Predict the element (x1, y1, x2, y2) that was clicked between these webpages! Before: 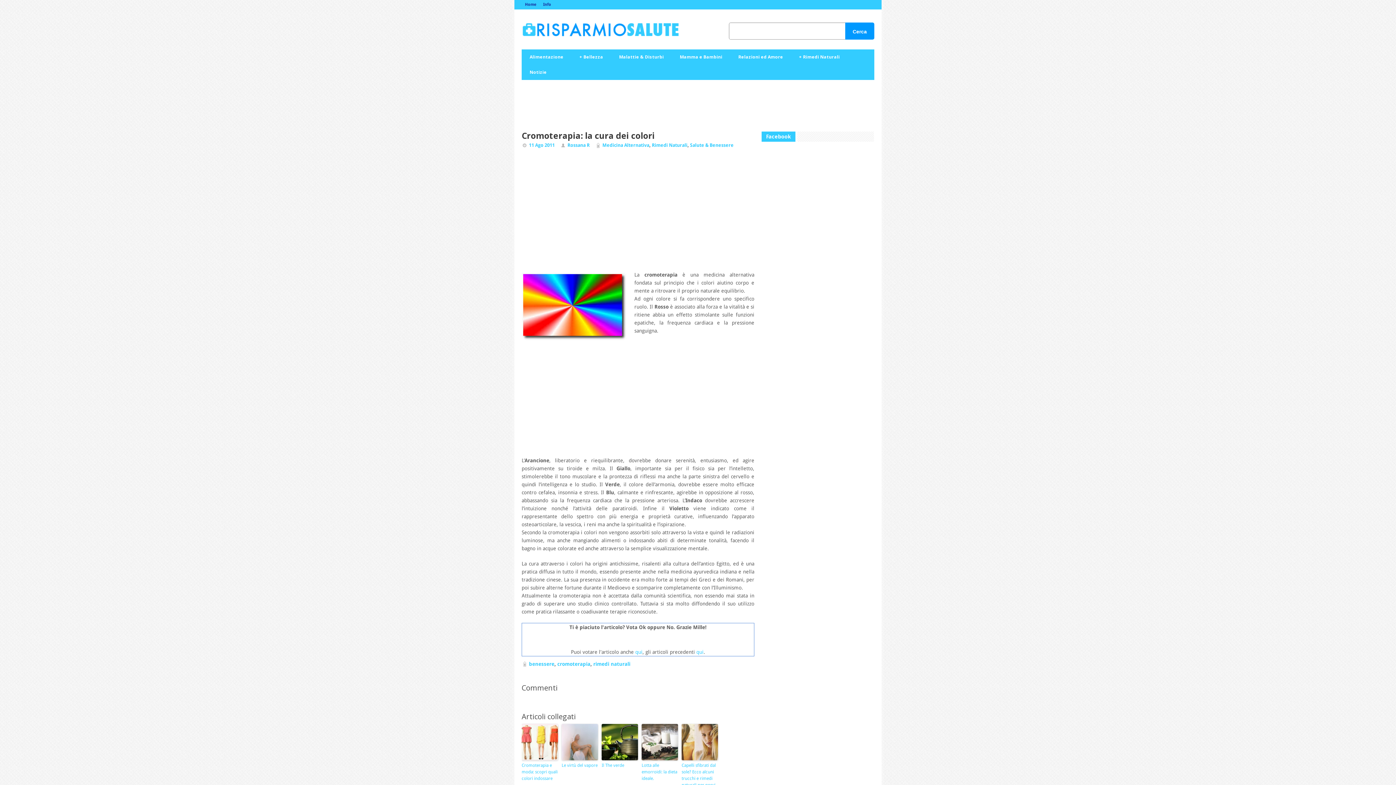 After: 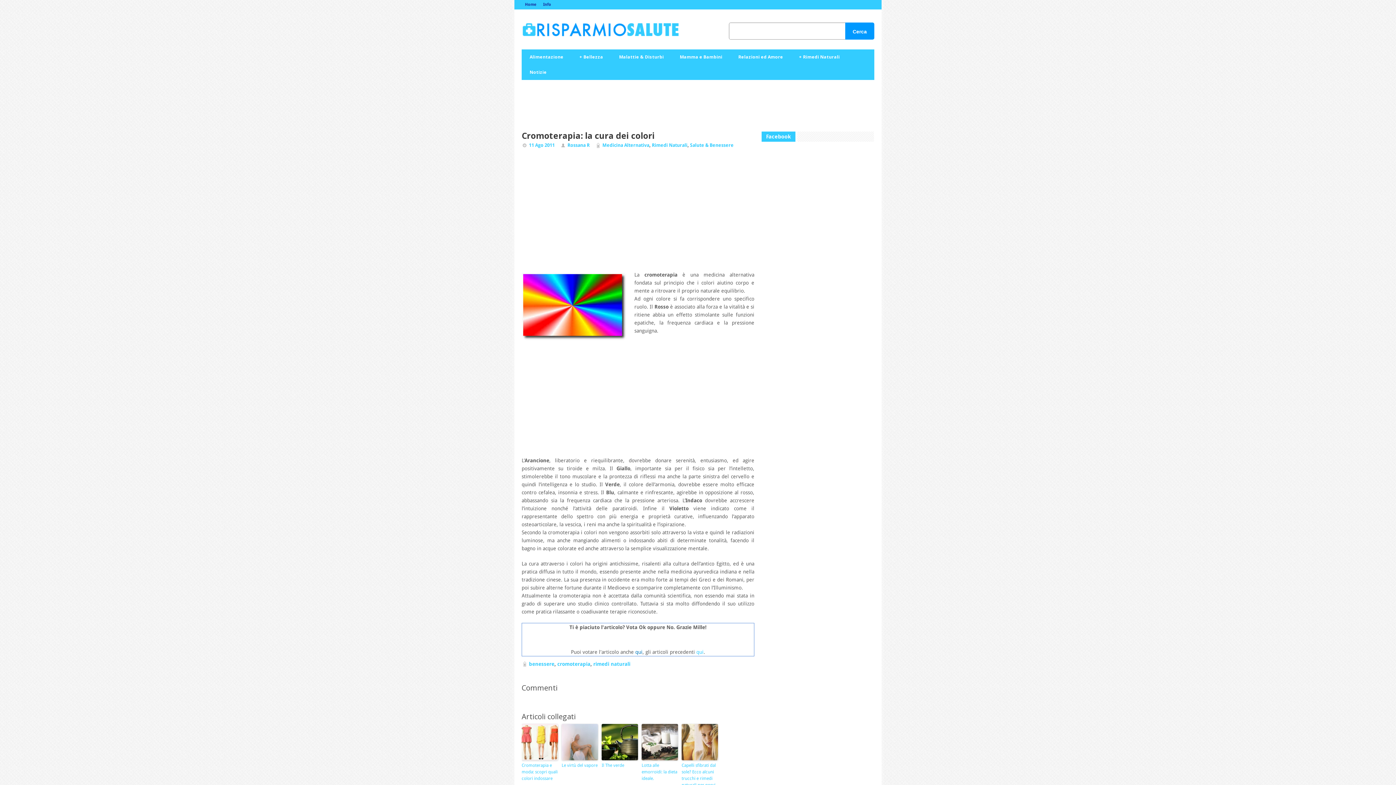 Action: bbox: (635, 649, 642, 655) label: qui